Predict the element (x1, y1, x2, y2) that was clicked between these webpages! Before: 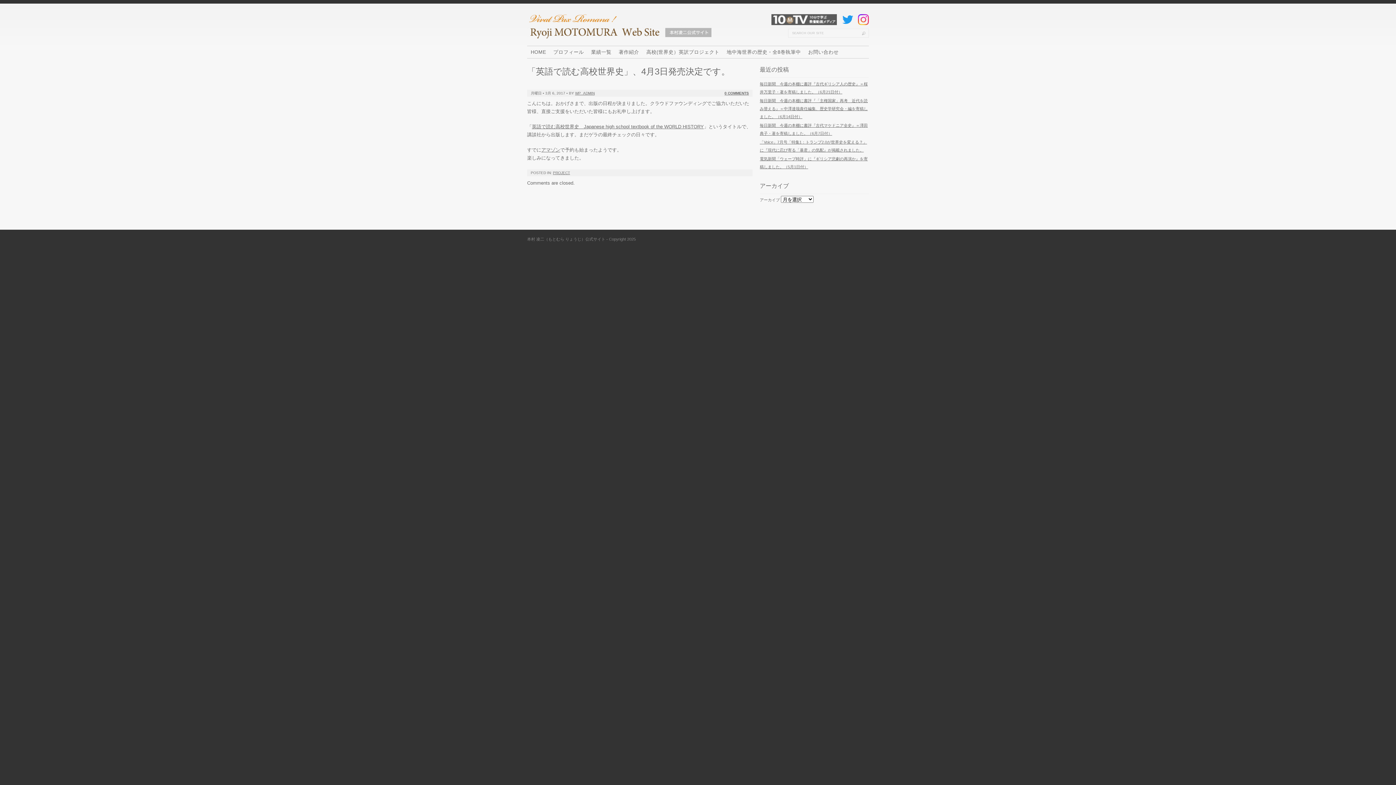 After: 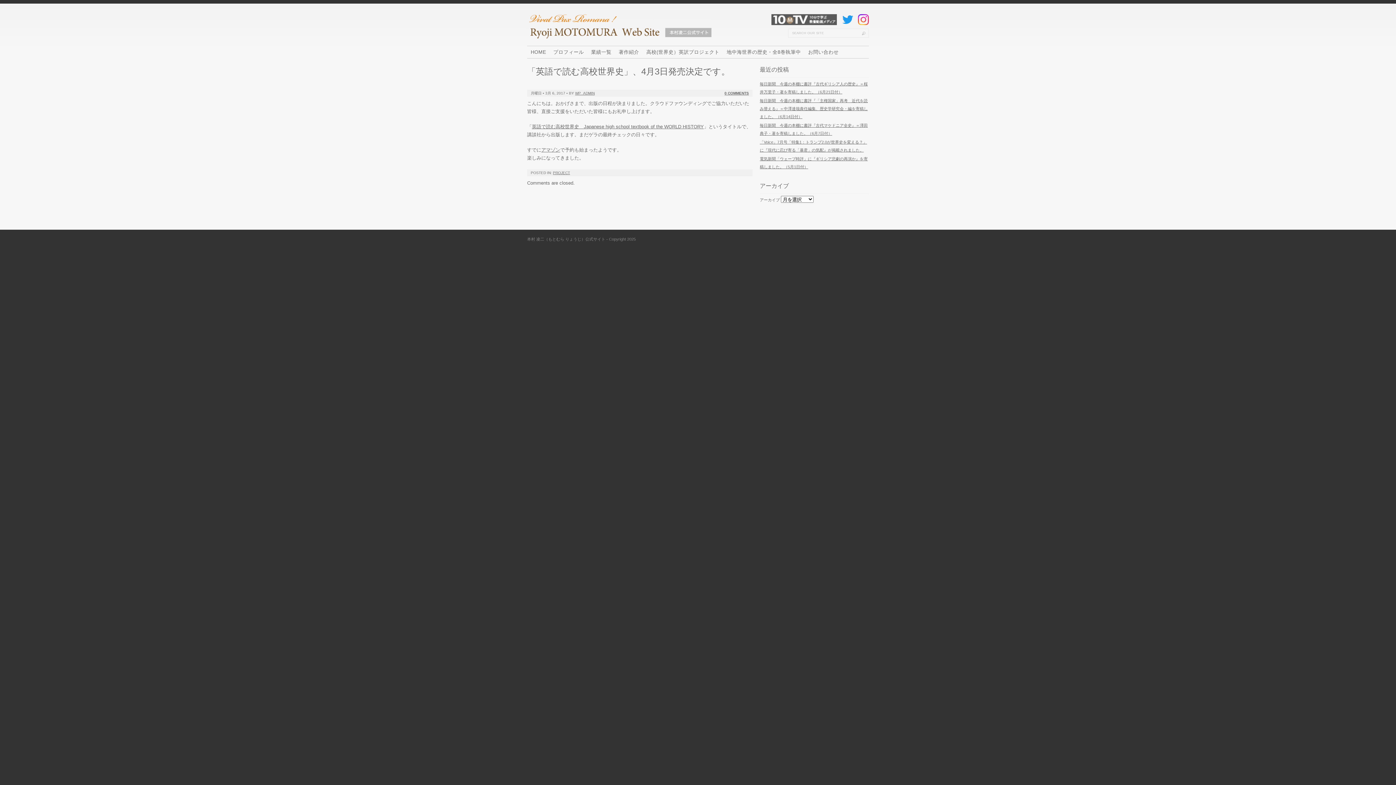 Action: bbox: (527, 66, 730, 76) label: 「英語で読む高校世界史」、4月3日発売決定です。